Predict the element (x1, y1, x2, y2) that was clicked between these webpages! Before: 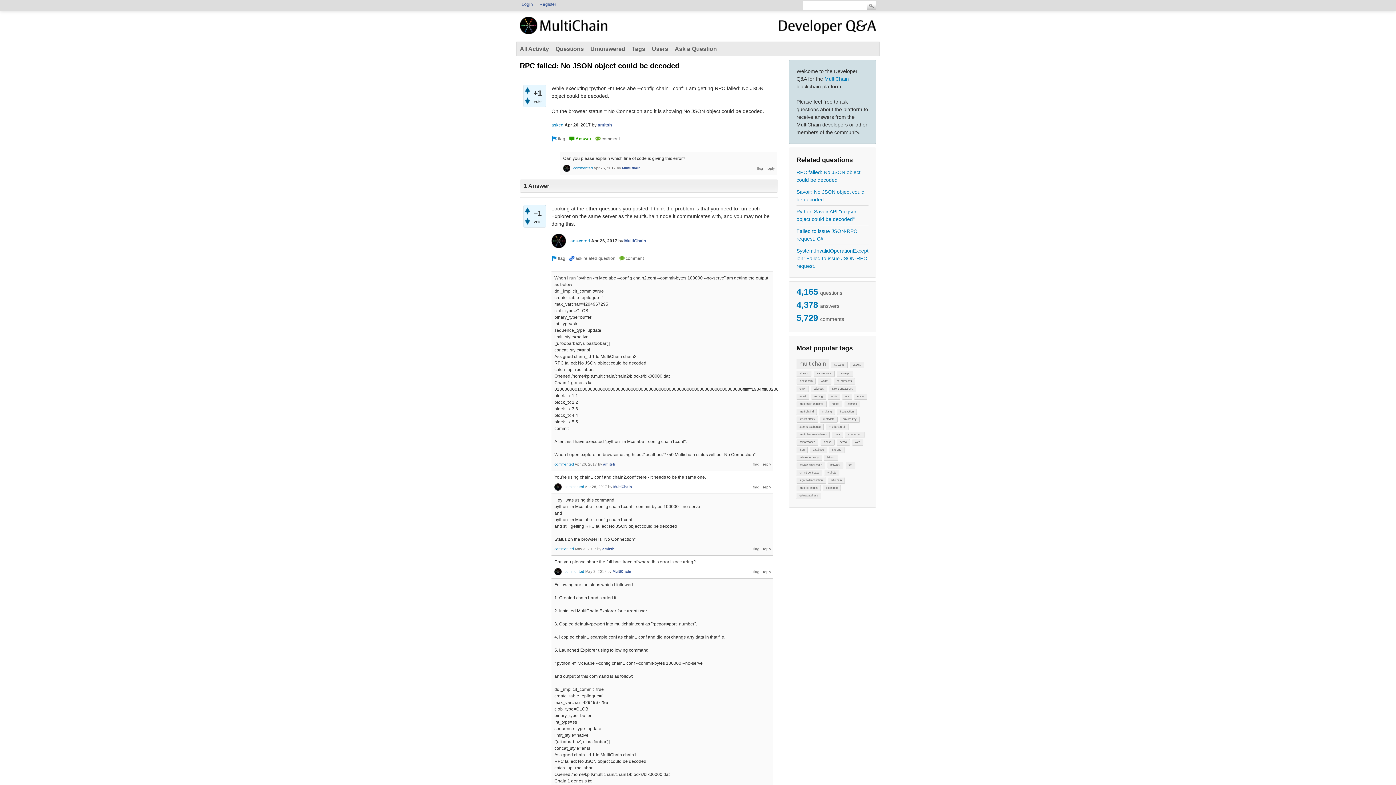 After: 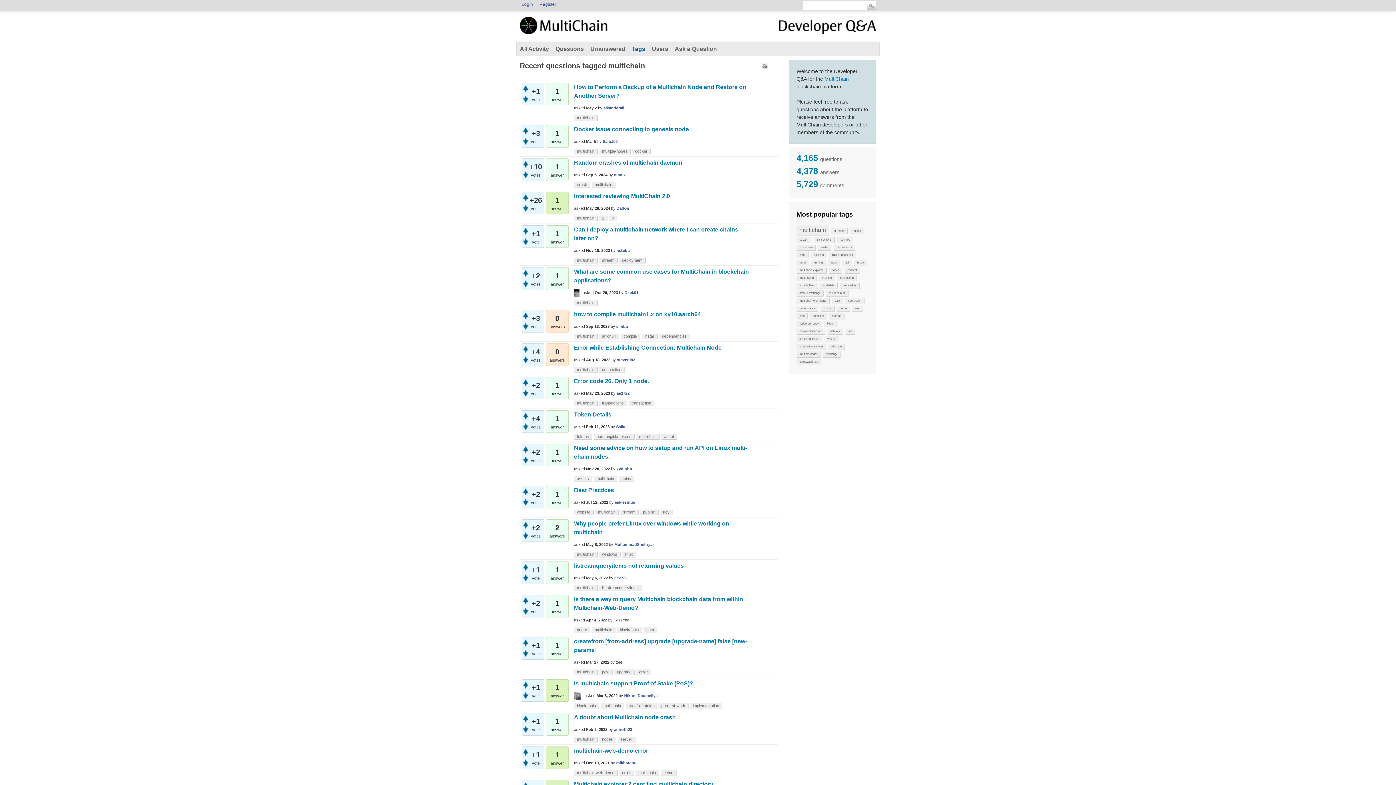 Action: bbox: (796, 358, 829, 369) label: multichain